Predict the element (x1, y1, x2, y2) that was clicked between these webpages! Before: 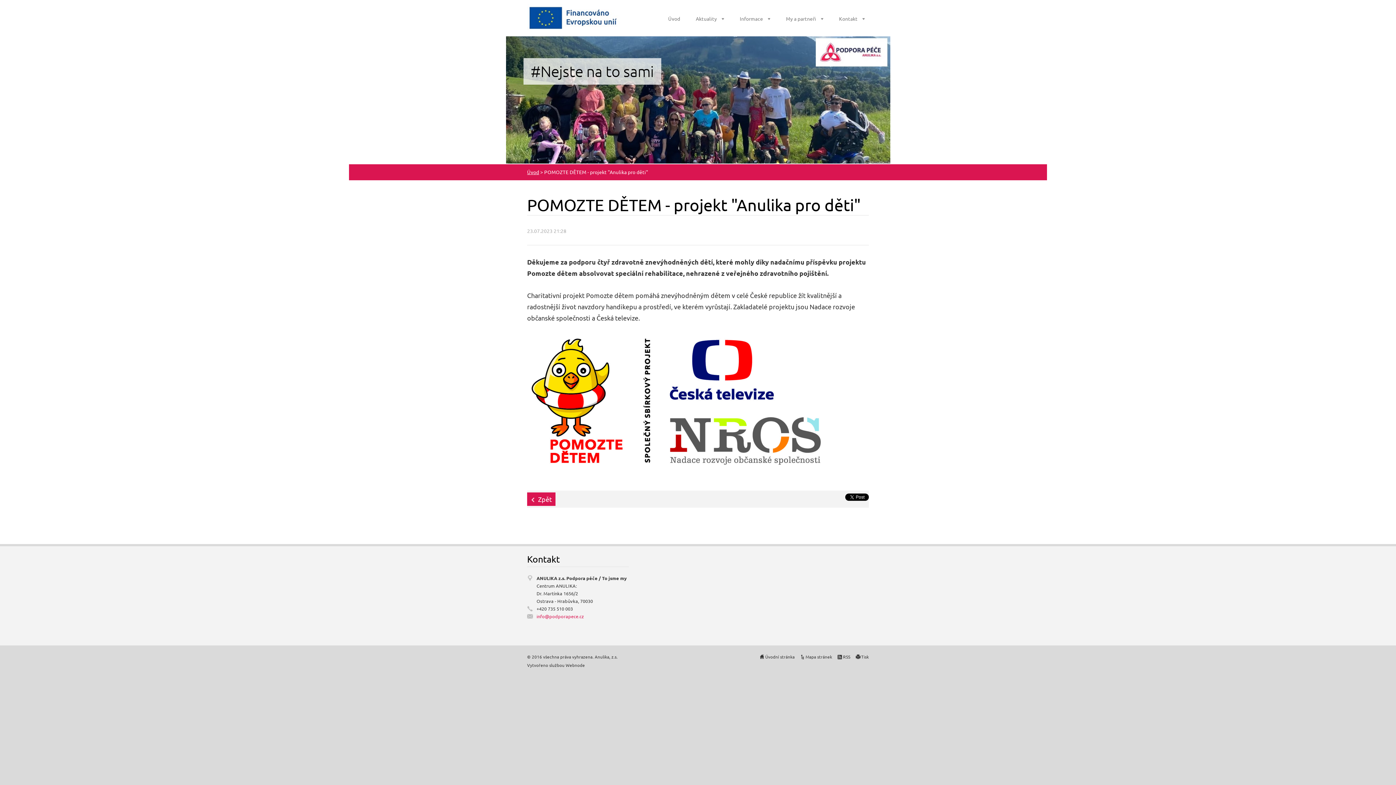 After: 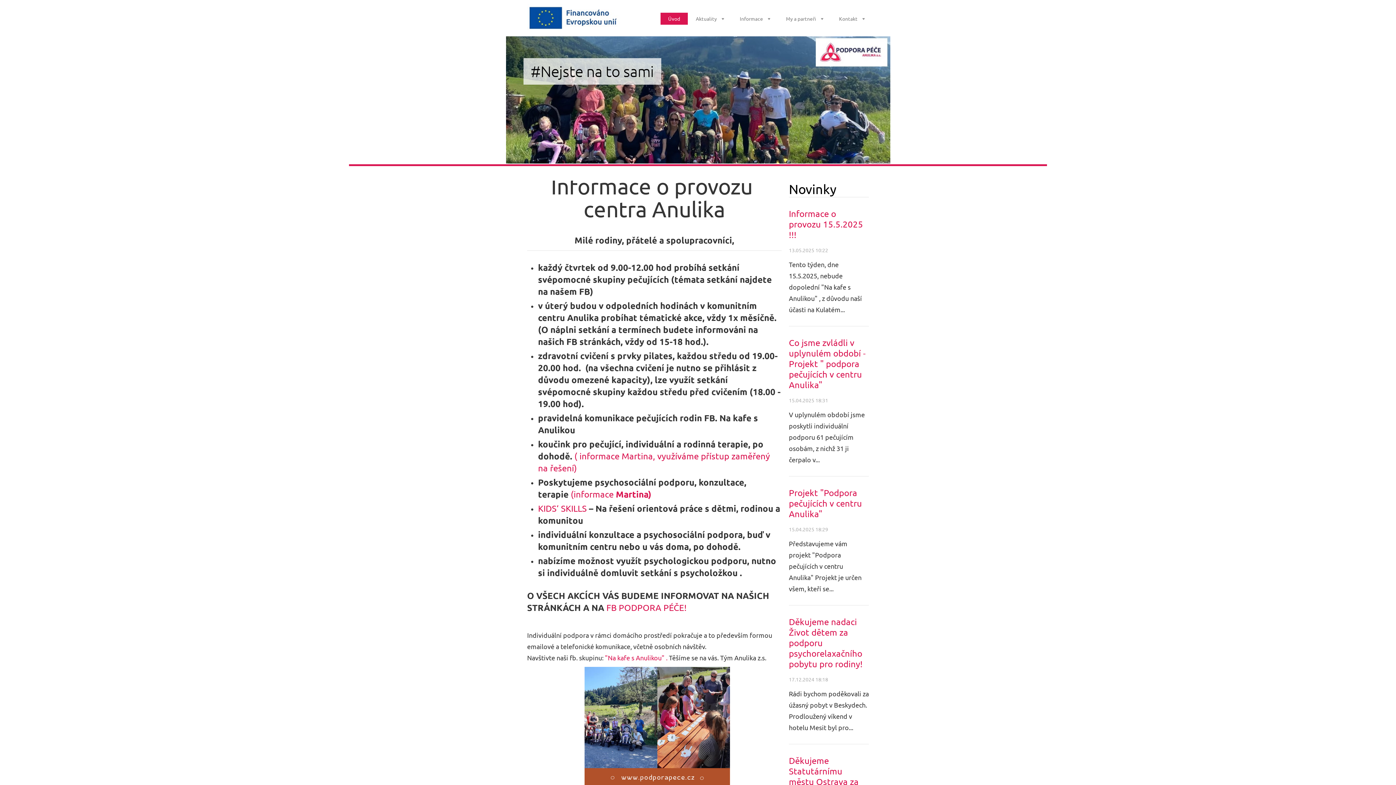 Action: label: Úvod bbox: (527, 168, 539, 175)